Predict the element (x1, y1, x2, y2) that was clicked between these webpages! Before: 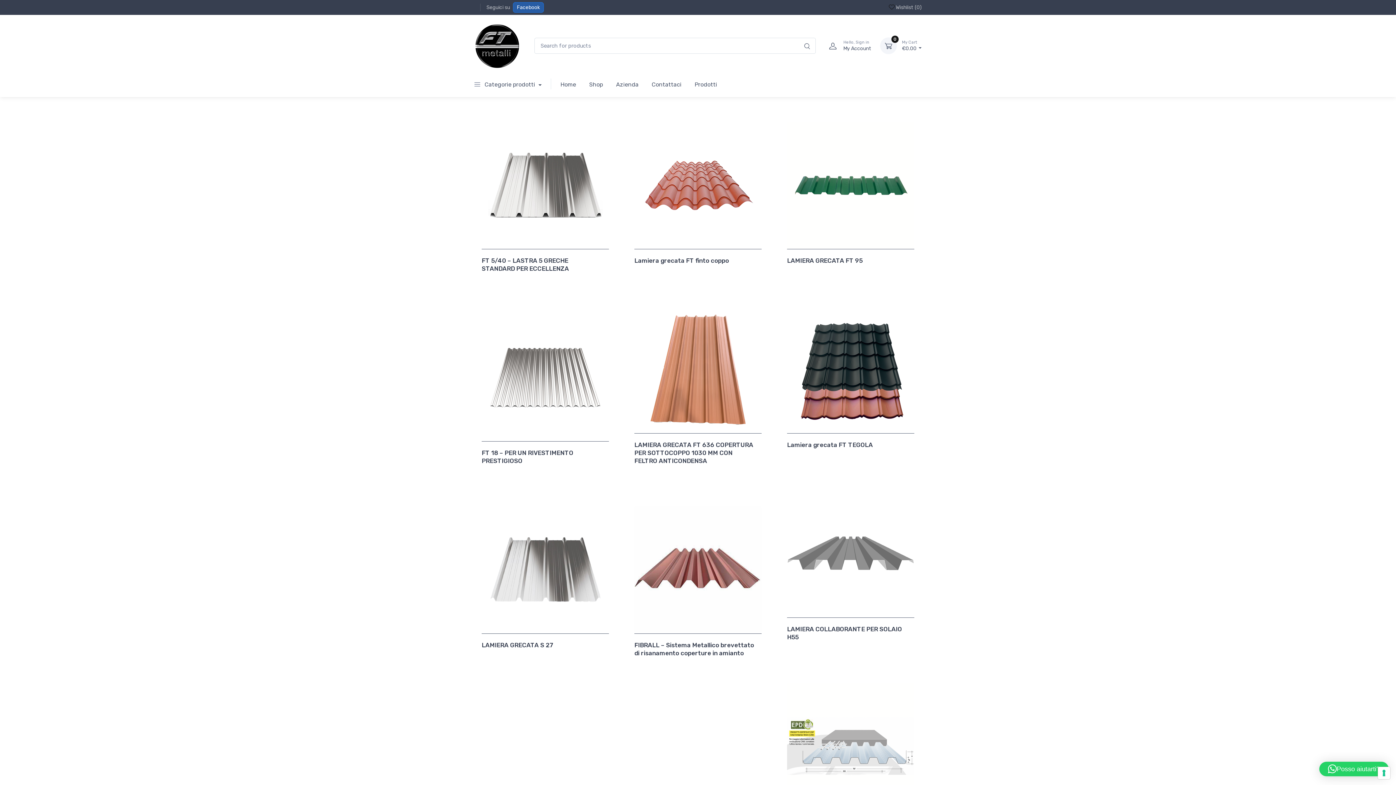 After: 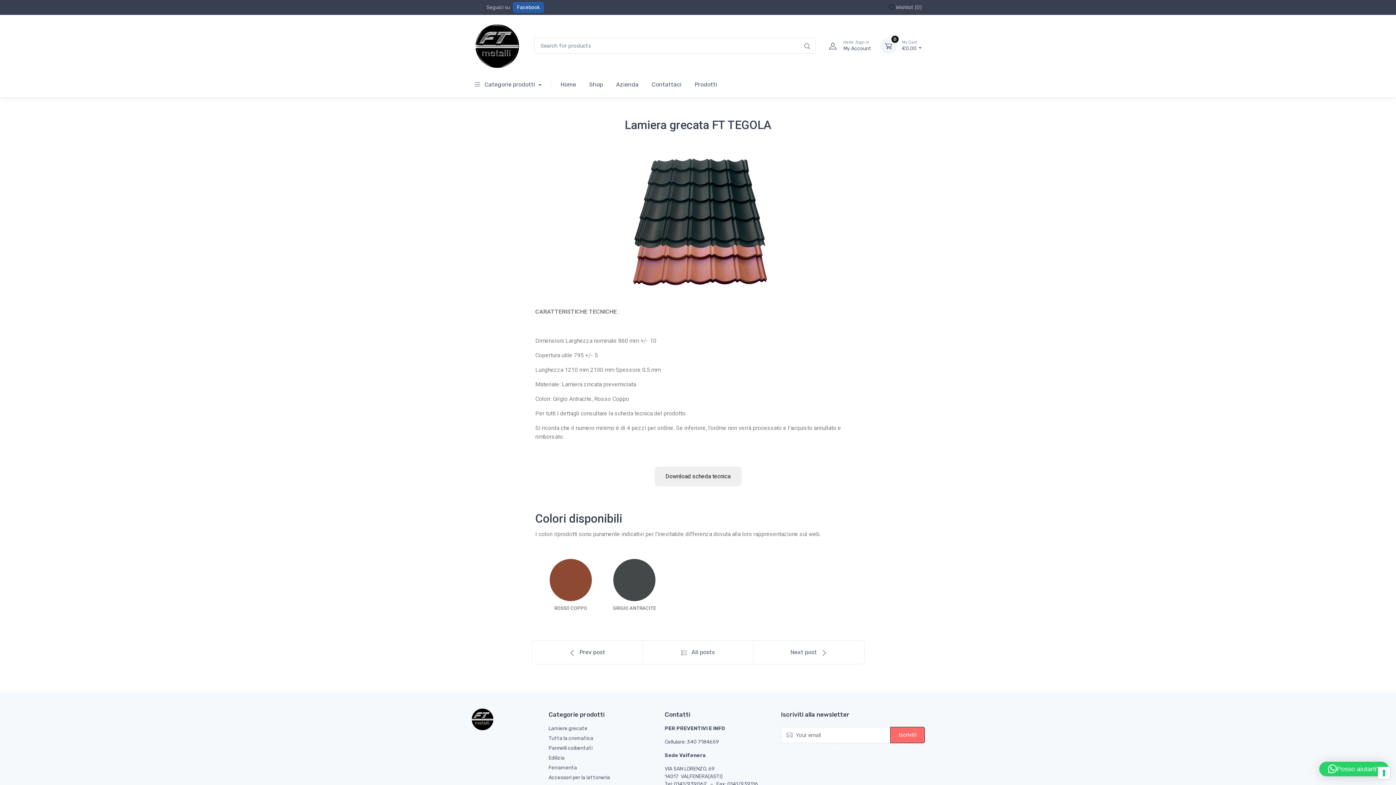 Action: bbox: (787, 306, 914, 433)